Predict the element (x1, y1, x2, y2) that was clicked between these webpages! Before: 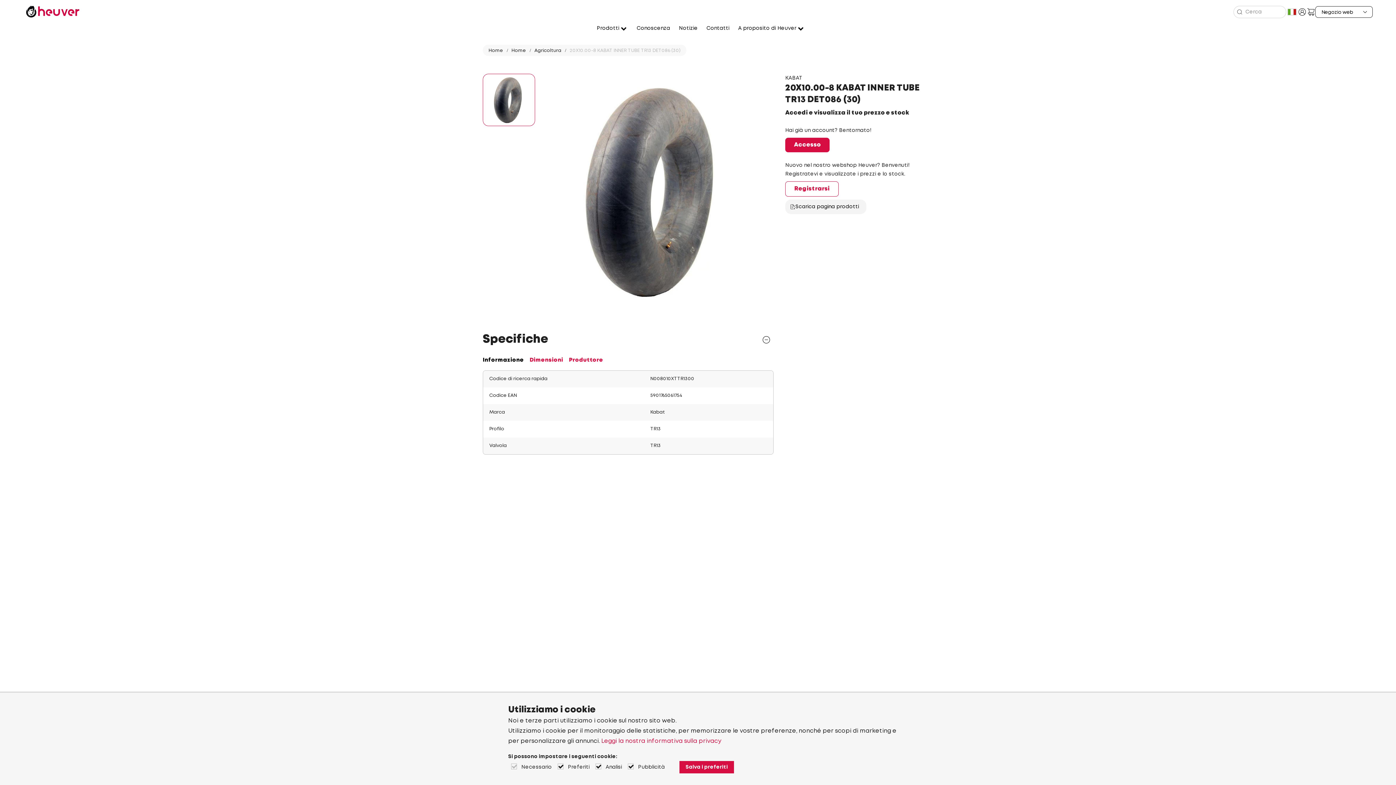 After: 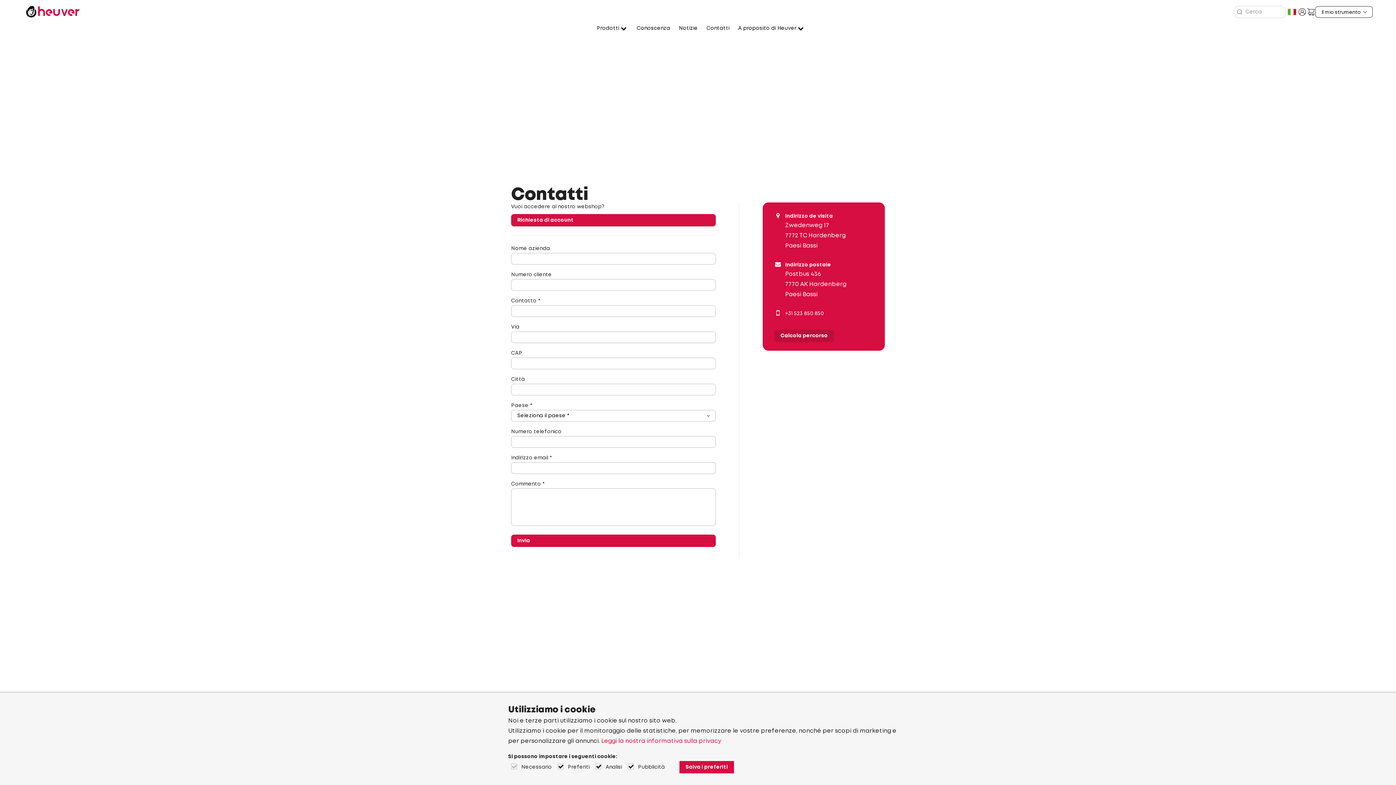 Action: bbox: (706, 24, 729, 32) label: Contatti